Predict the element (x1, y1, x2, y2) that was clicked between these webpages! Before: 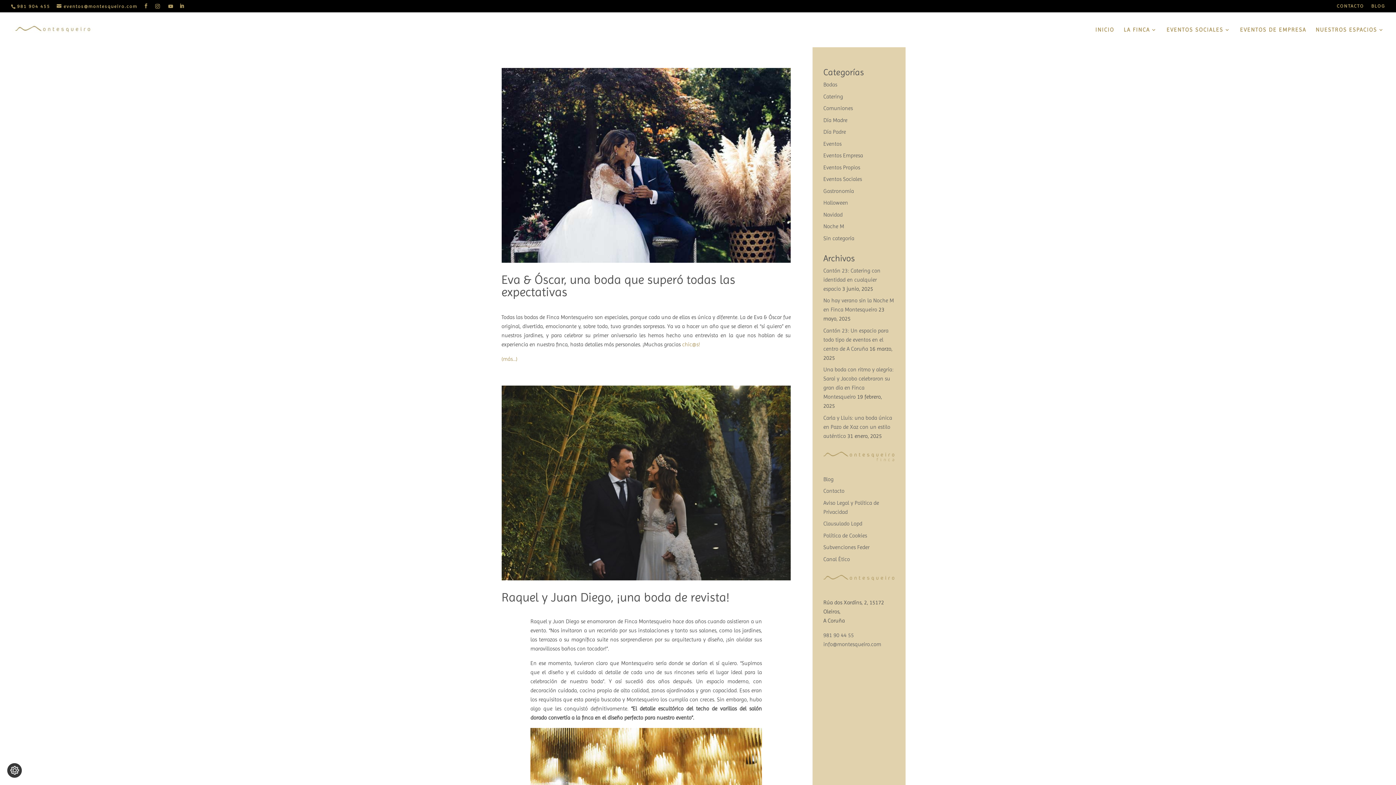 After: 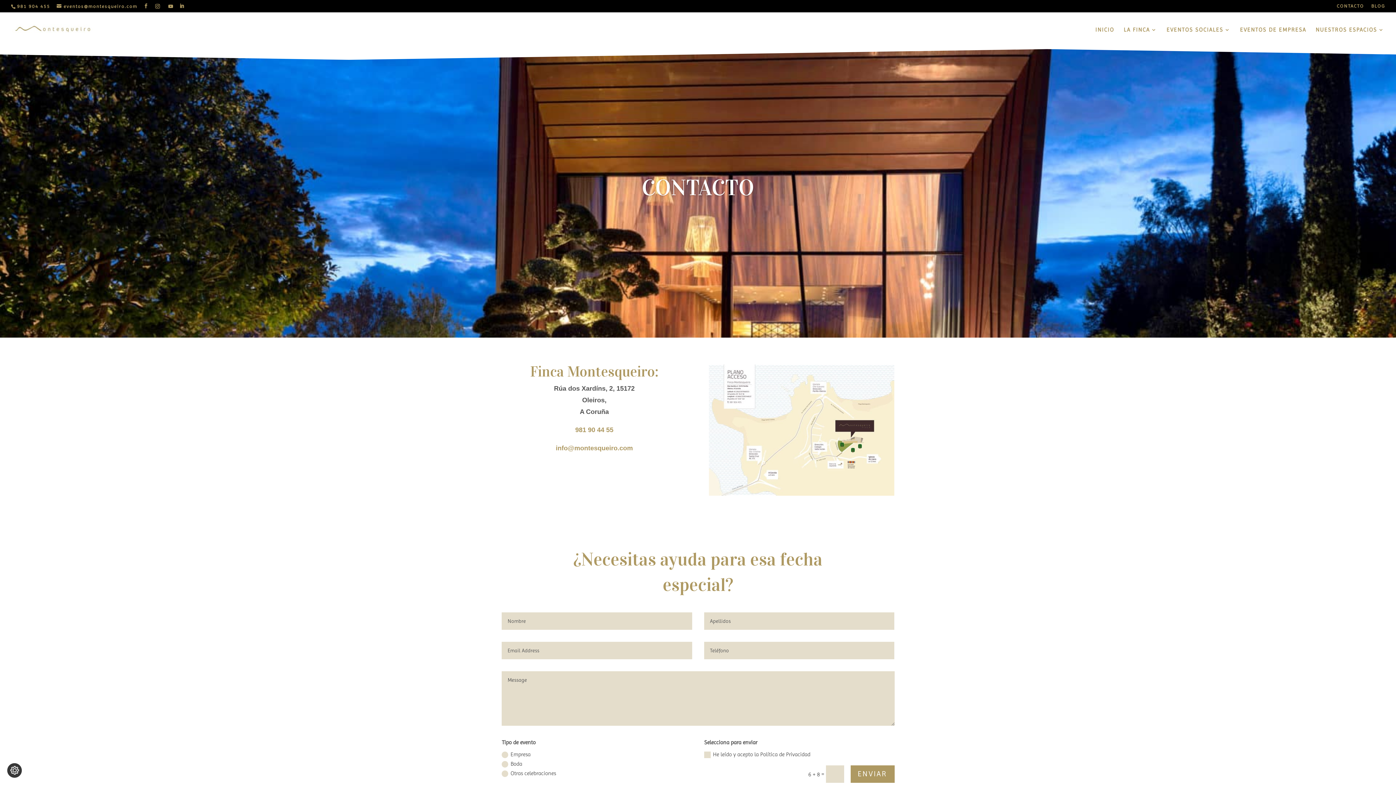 Action: bbox: (823, 488, 844, 494) label: Contacto